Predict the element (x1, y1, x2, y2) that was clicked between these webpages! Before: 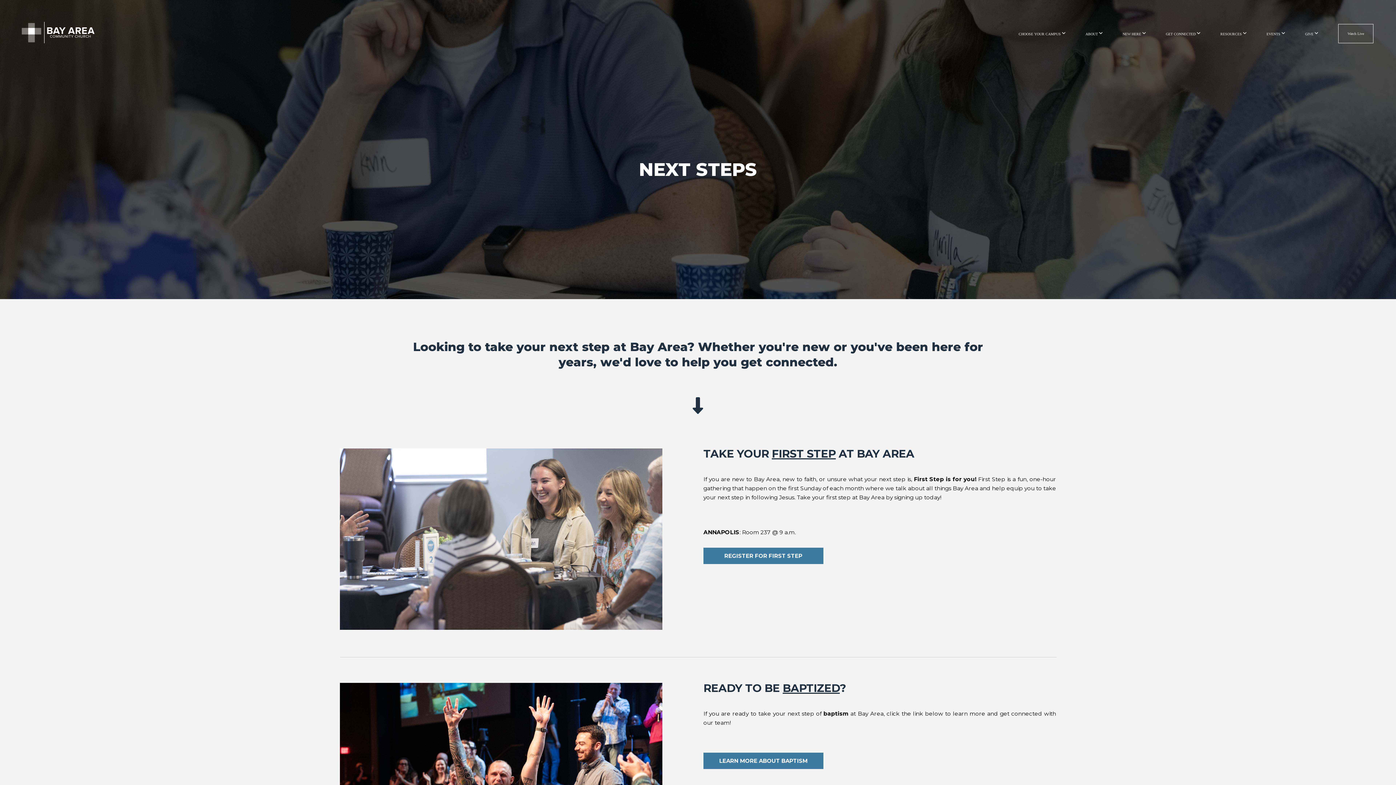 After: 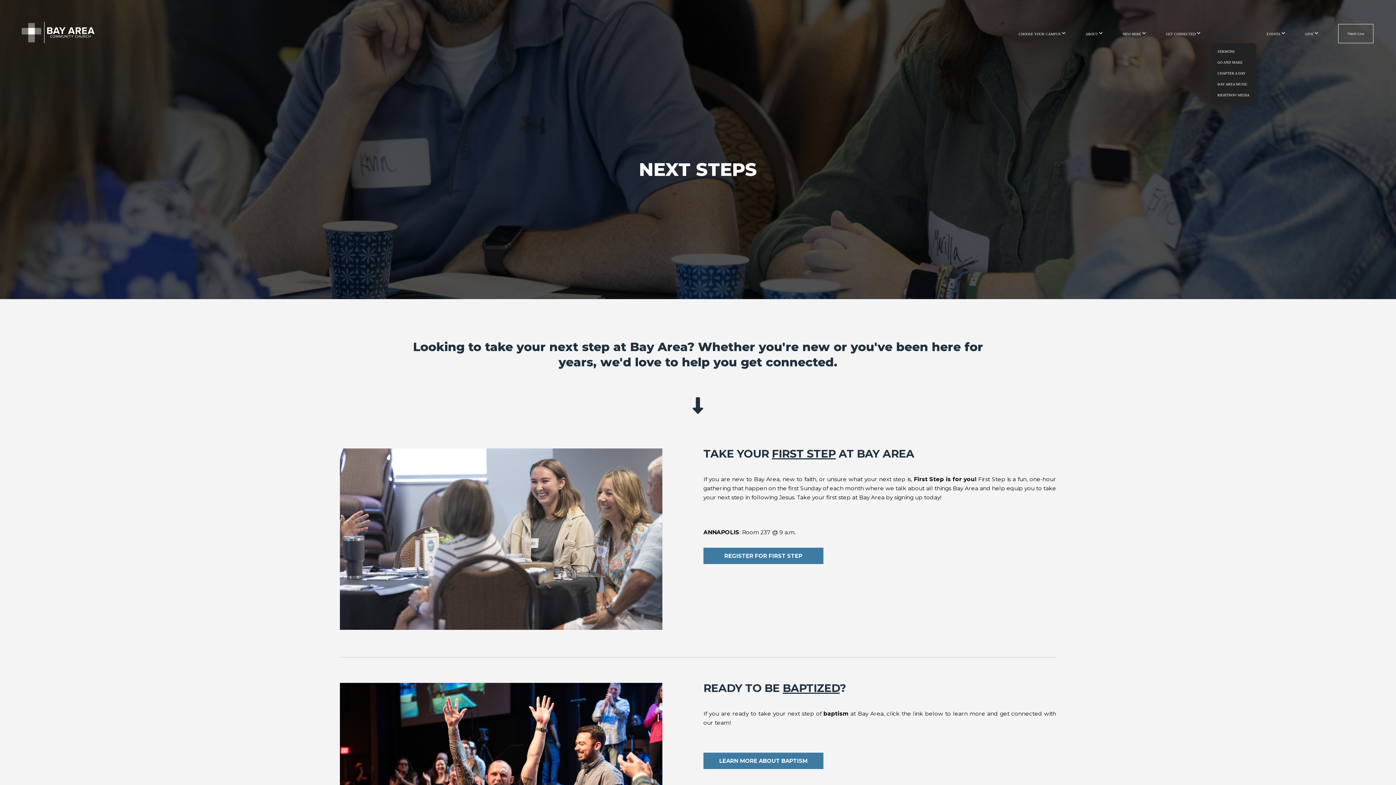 Action: label: RESOURCES  bbox: (1211, 23, 1256, 43)